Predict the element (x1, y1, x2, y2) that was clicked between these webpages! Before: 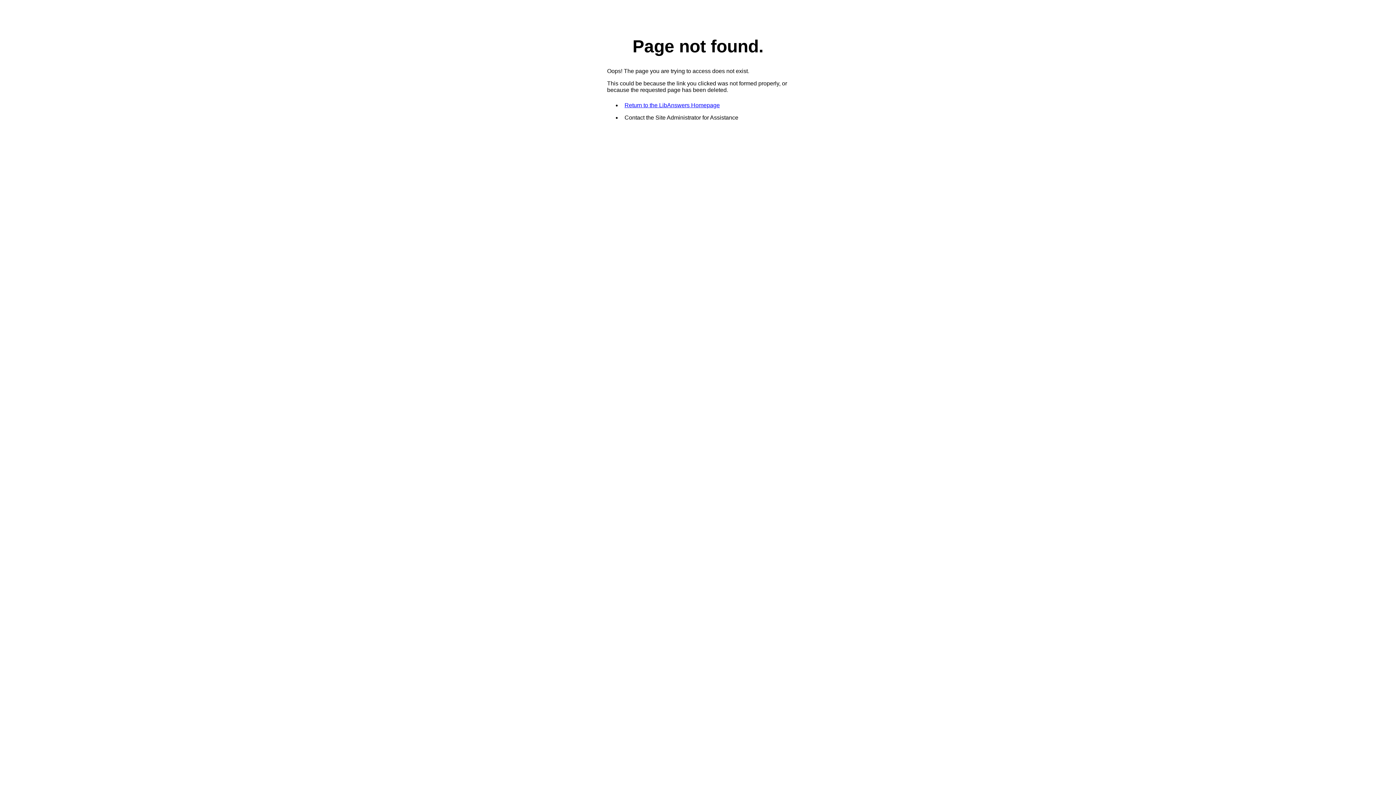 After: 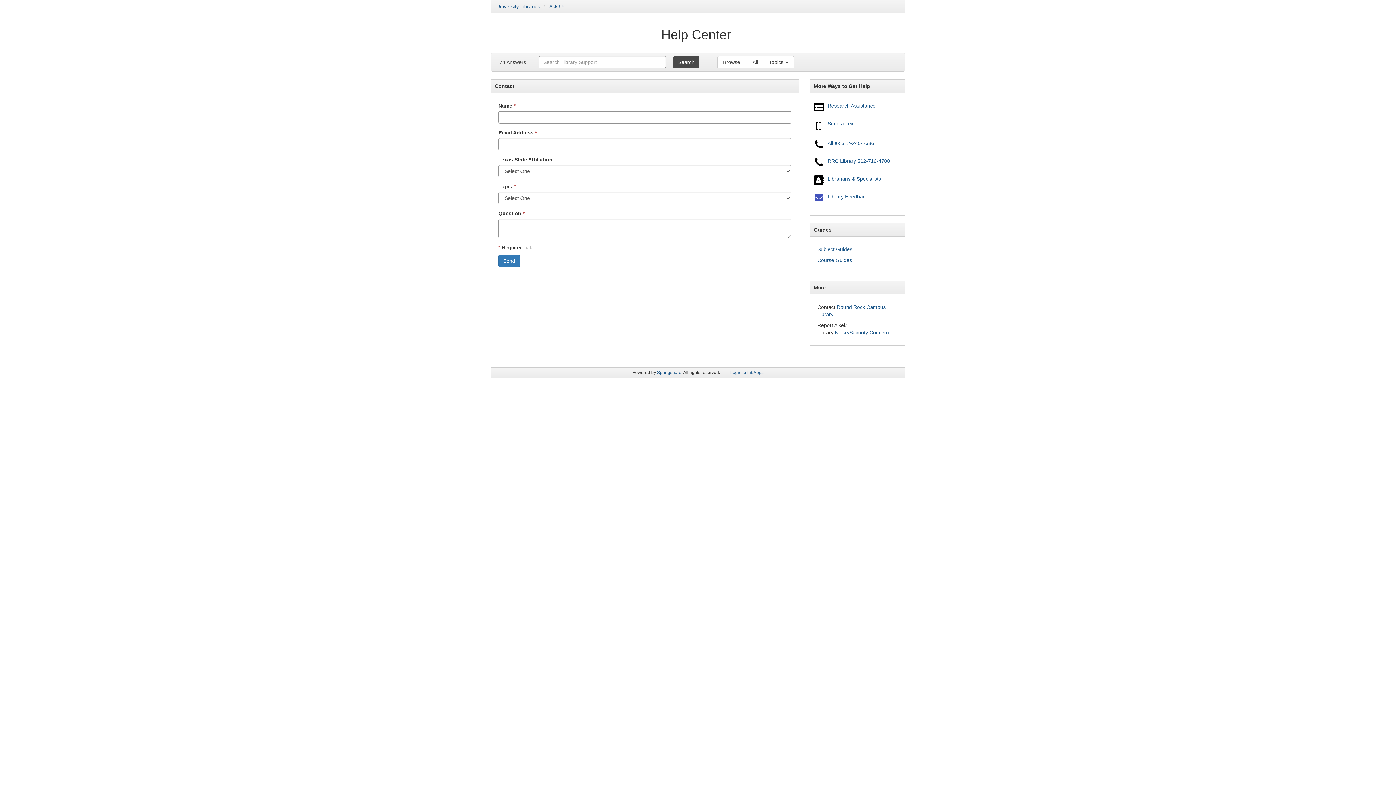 Action: label: Return to the LibAnswers Homepage bbox: (624, 102, 720, 108)